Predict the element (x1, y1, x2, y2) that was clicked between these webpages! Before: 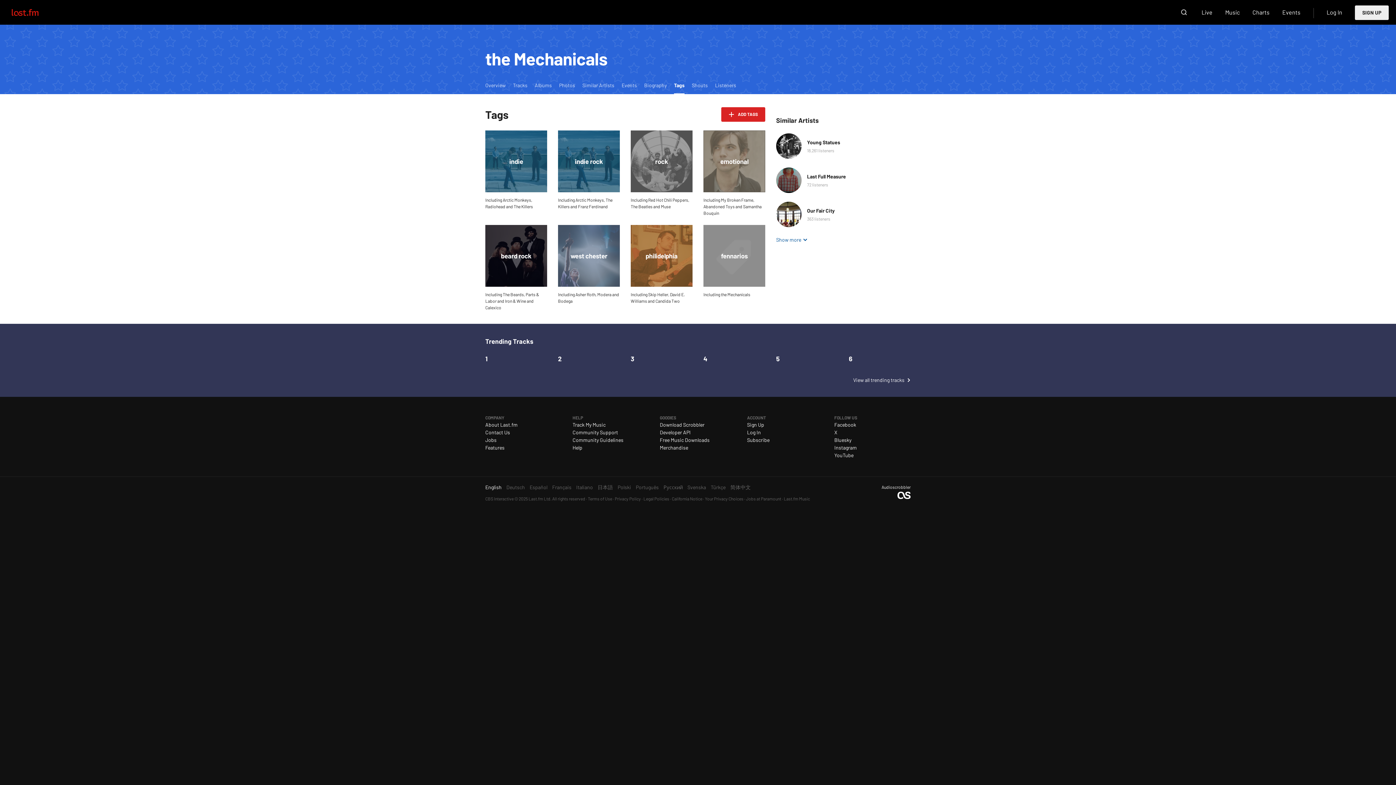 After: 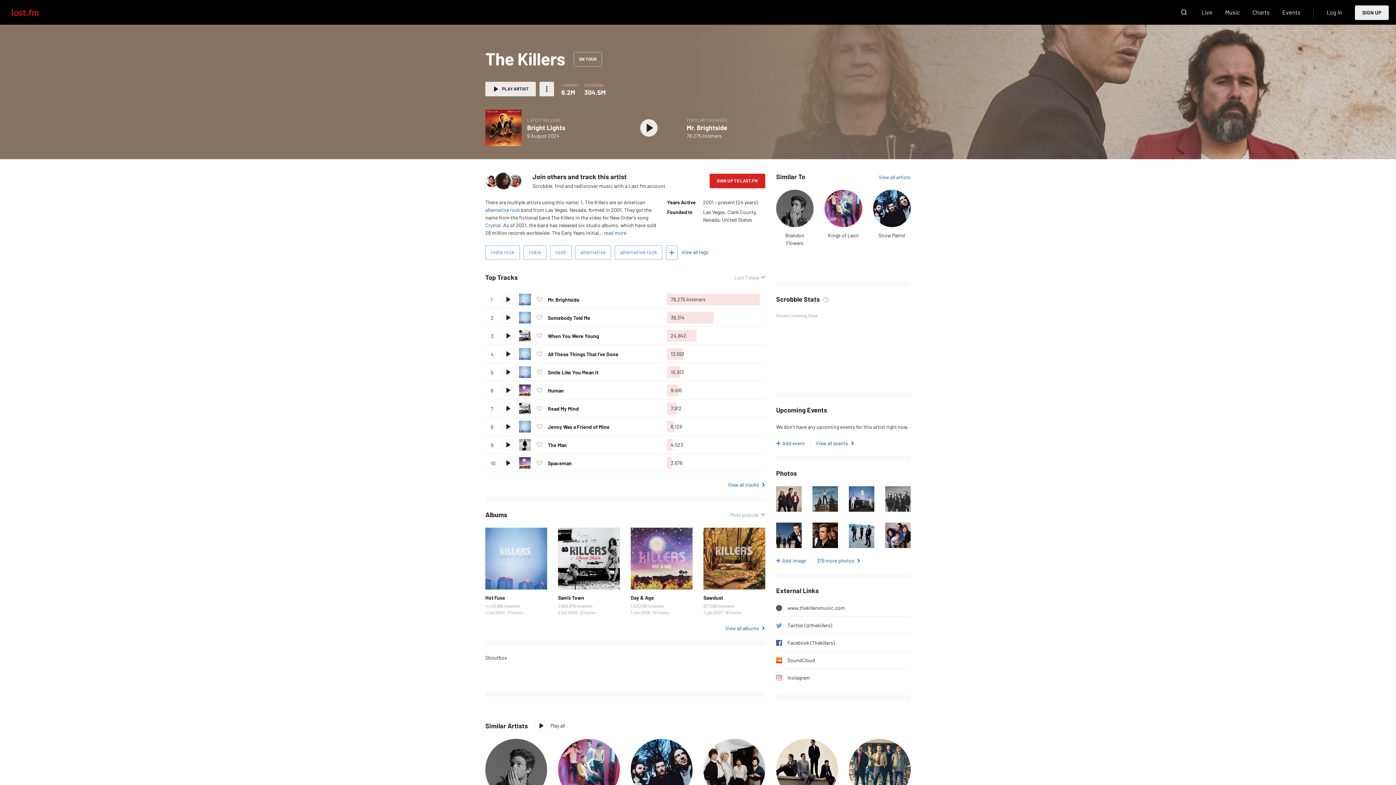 Action: bbox: (513, 204, 533, 209) label: The Killers